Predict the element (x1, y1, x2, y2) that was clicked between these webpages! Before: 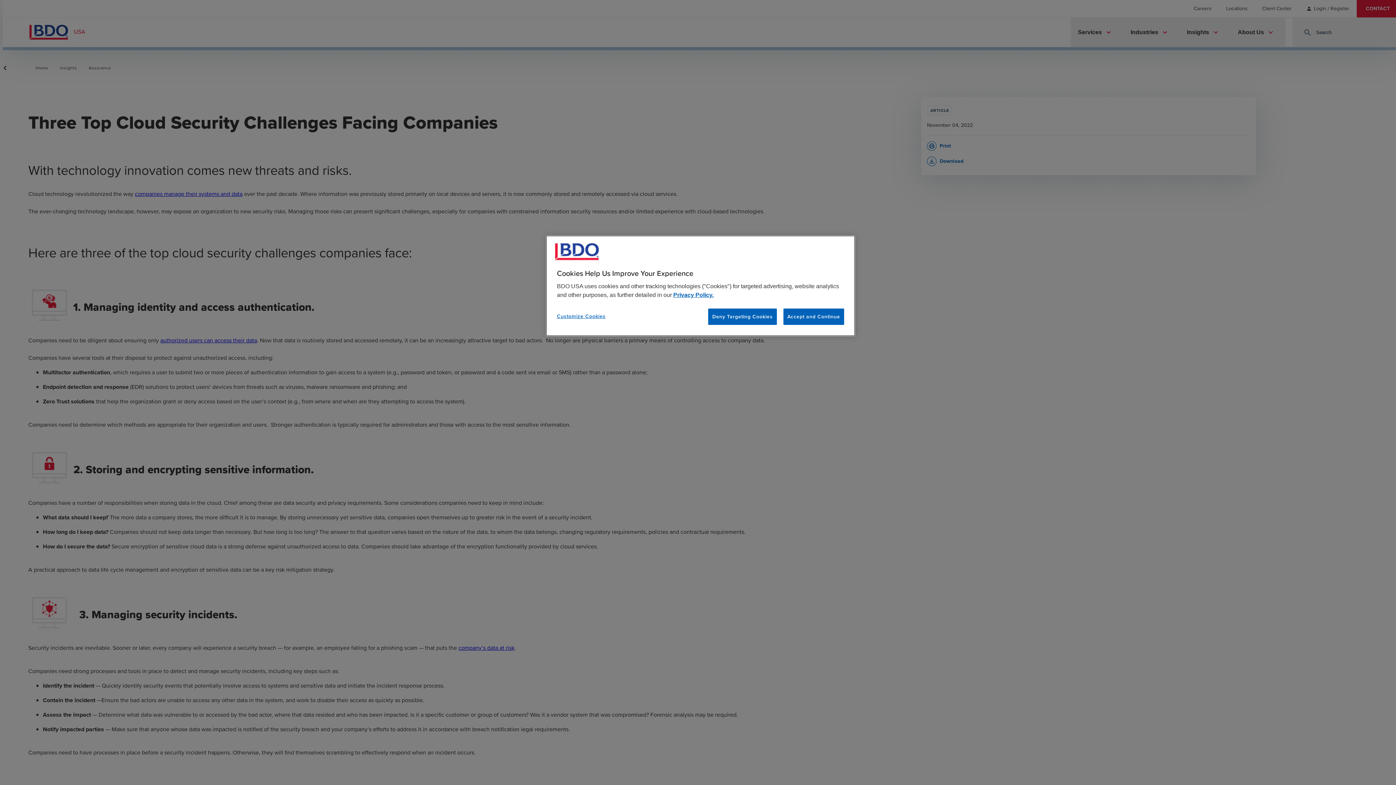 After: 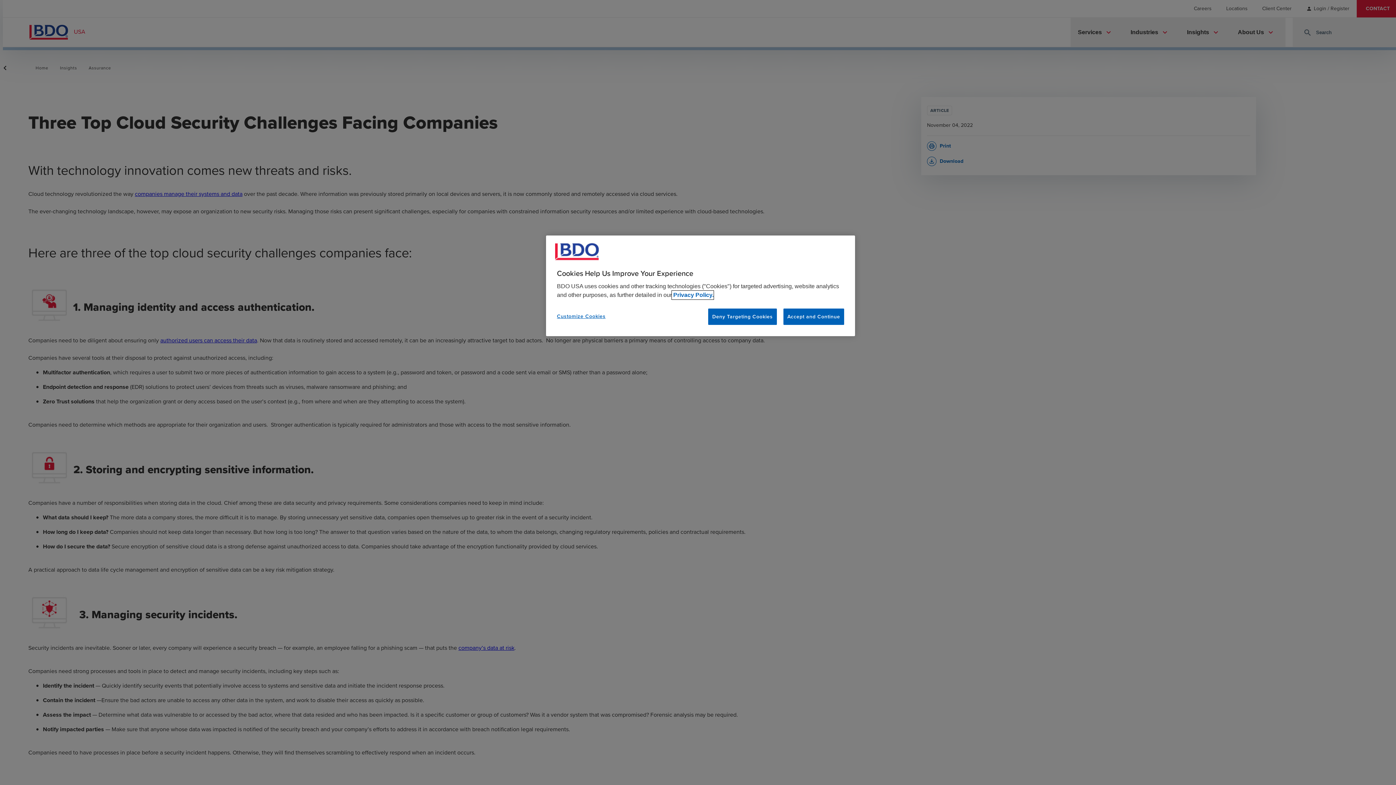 Action: bbox: (672, 269, 713, 278) label: More information about your privacy, opens in a new tab